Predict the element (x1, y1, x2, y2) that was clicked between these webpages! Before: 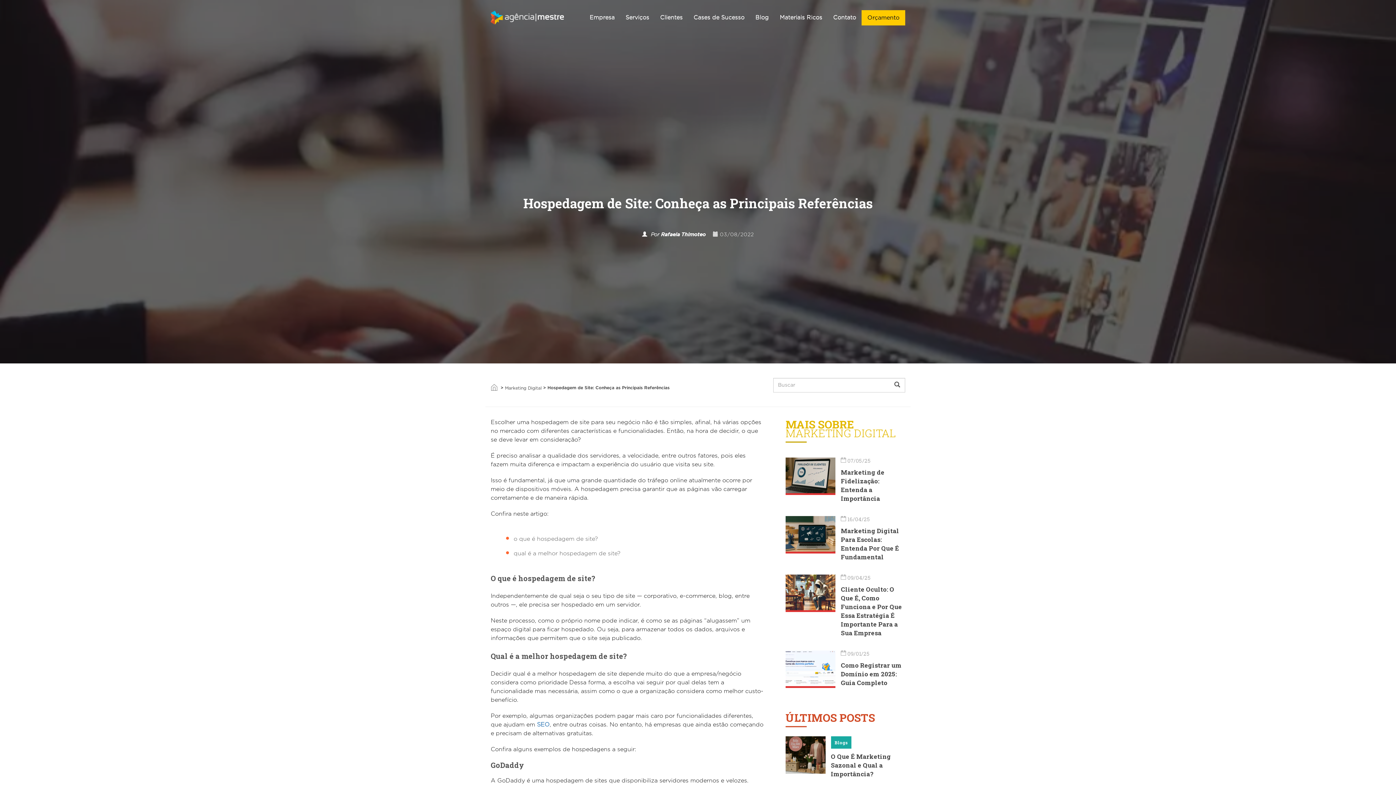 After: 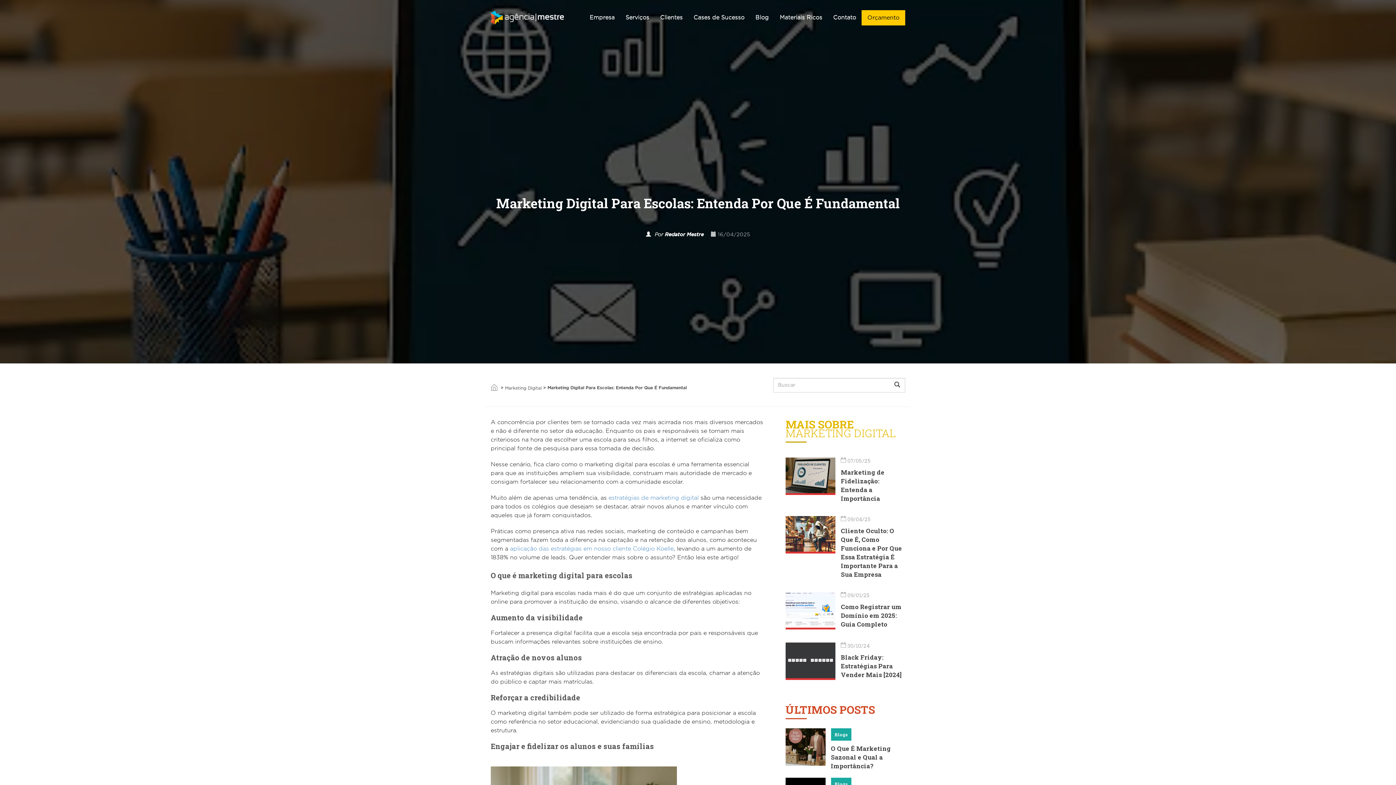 Action: bbox: (785, 510, 835, 553)